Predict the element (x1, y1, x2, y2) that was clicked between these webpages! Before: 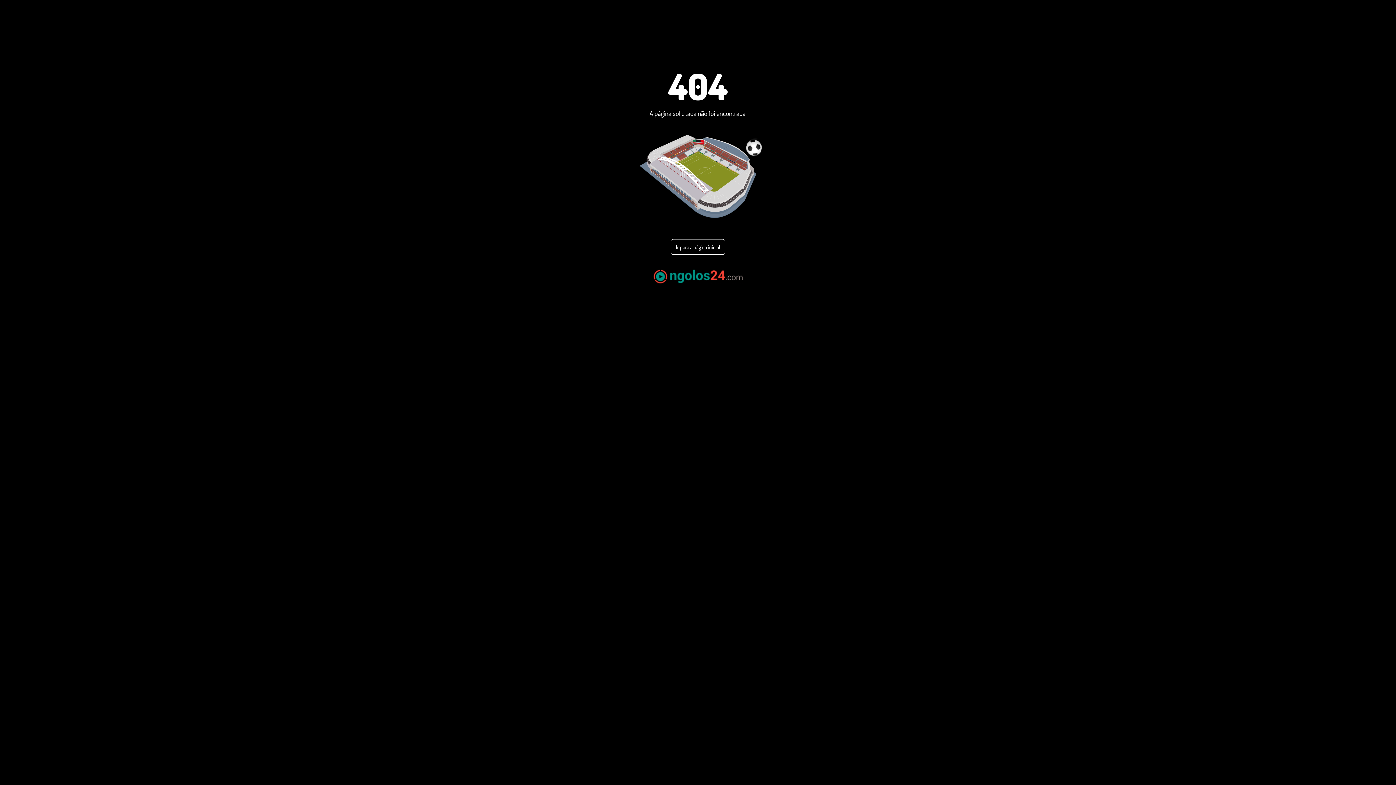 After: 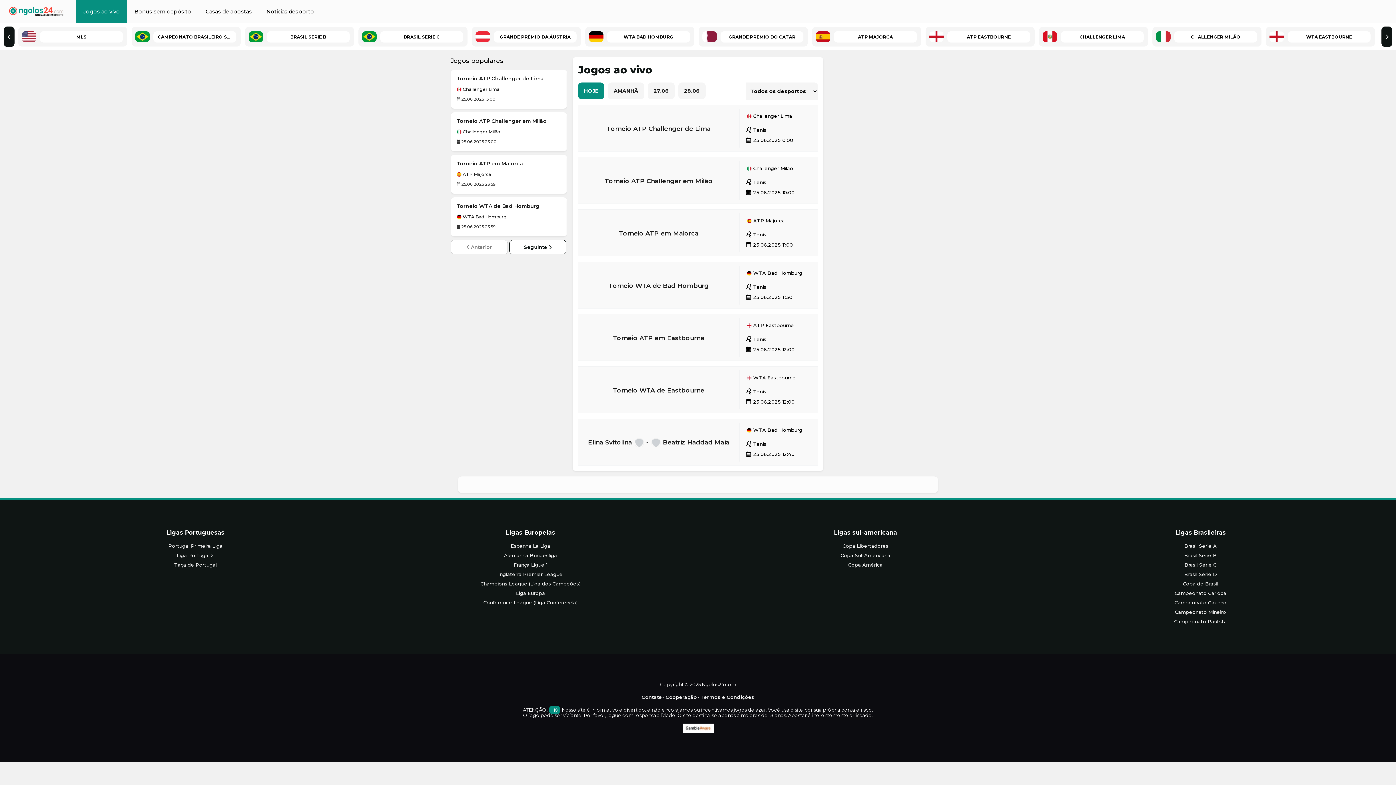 Action: bbox: (627, 239, 769, 254) label: Ir para a página inicial